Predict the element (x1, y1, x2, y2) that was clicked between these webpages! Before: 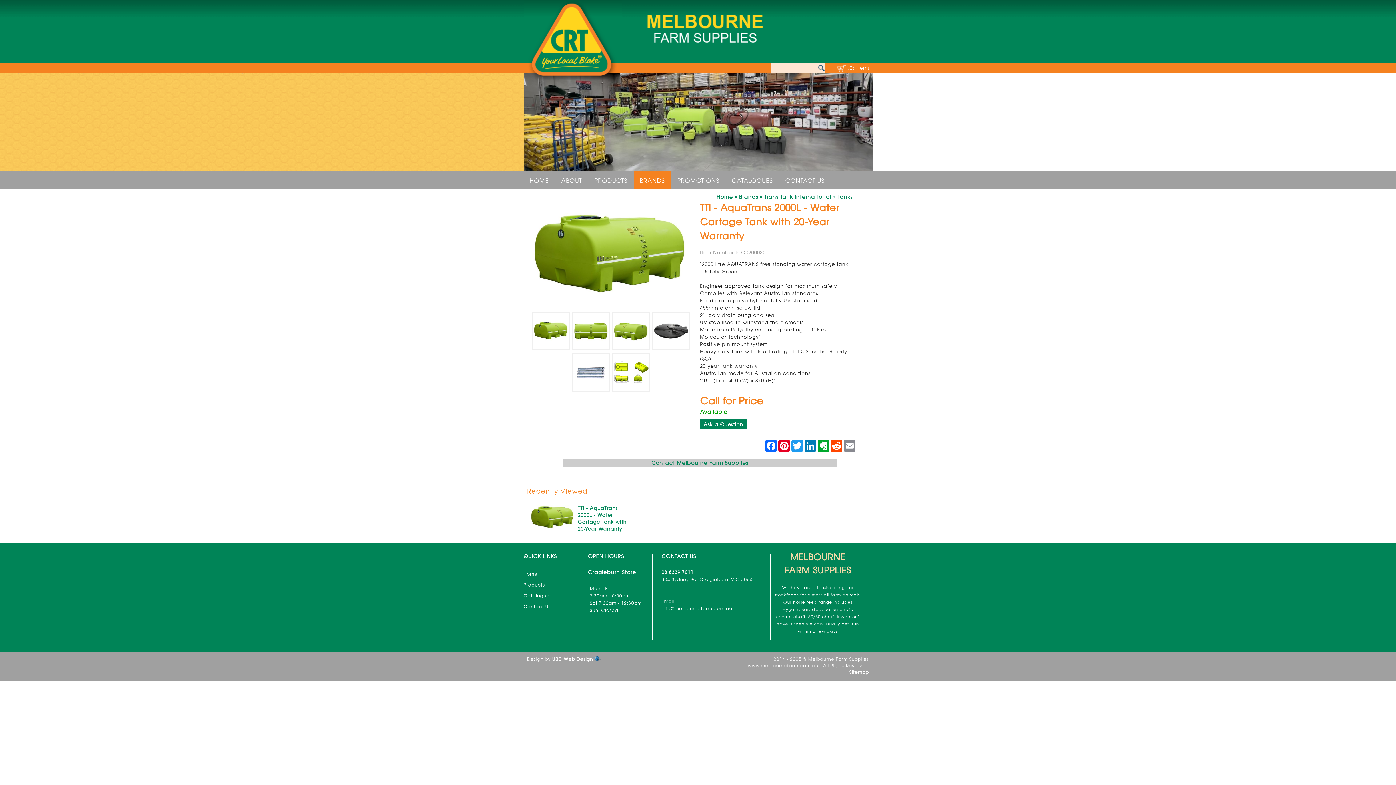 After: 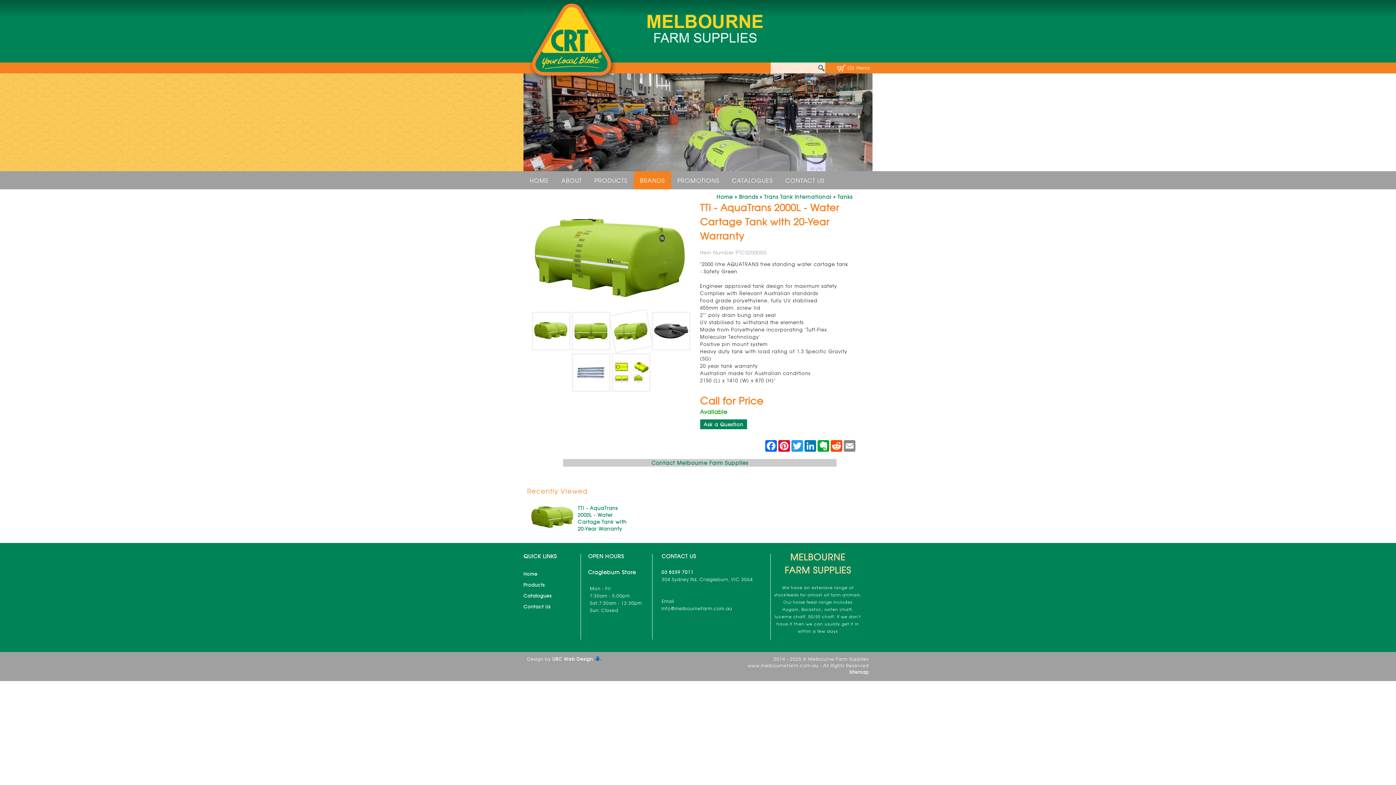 Action: bbox: (612, 313, 649, 349)